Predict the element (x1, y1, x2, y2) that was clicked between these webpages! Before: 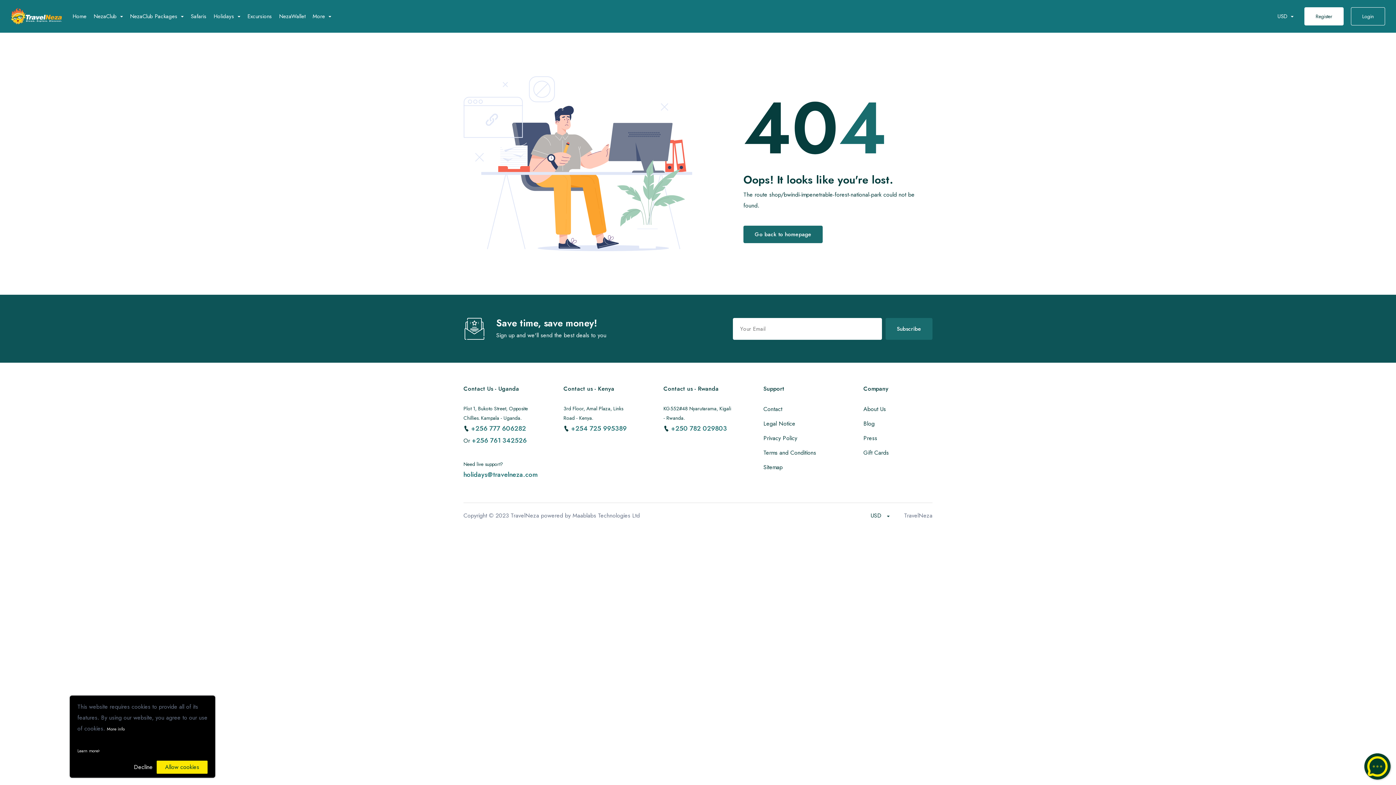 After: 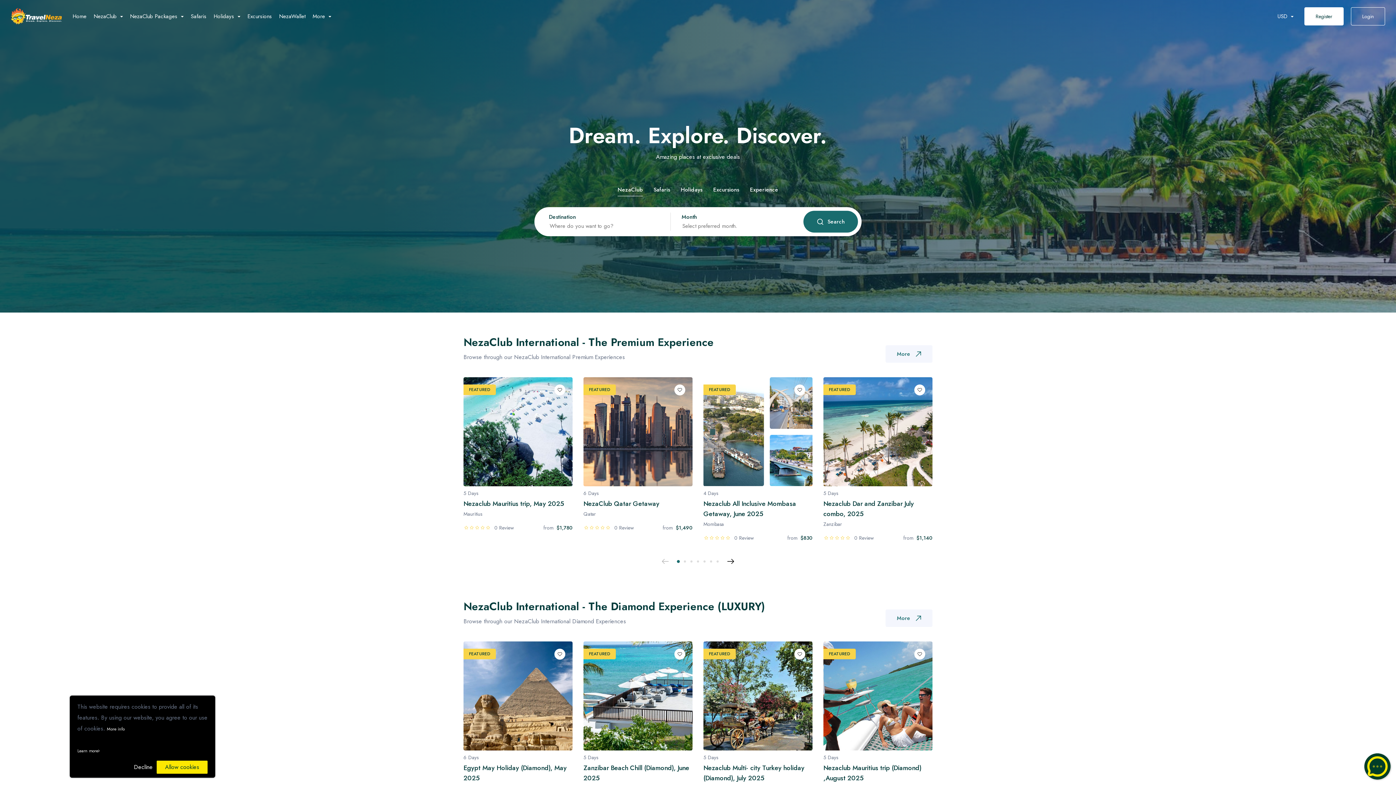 Action: label: Go back to homepage bbox: (743, 225, 822, 243)